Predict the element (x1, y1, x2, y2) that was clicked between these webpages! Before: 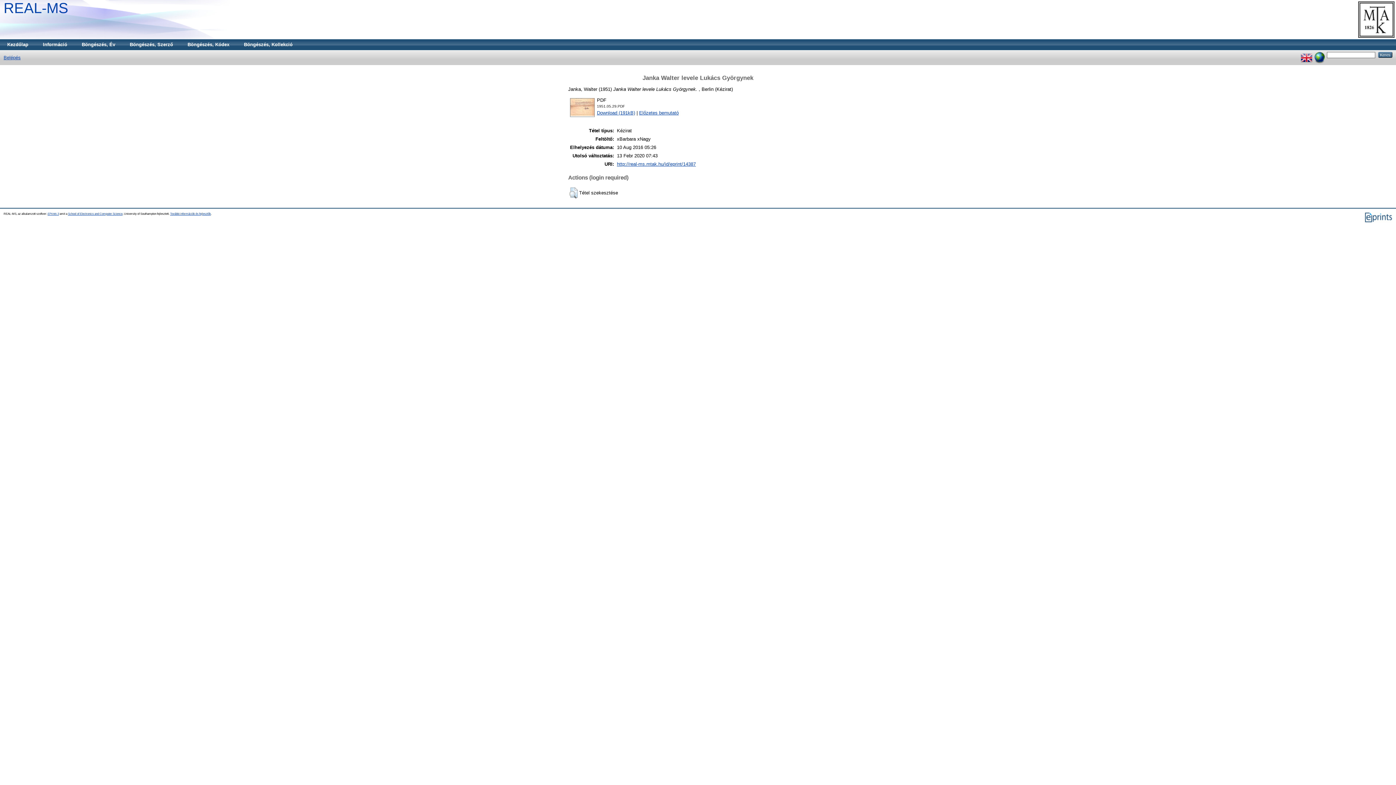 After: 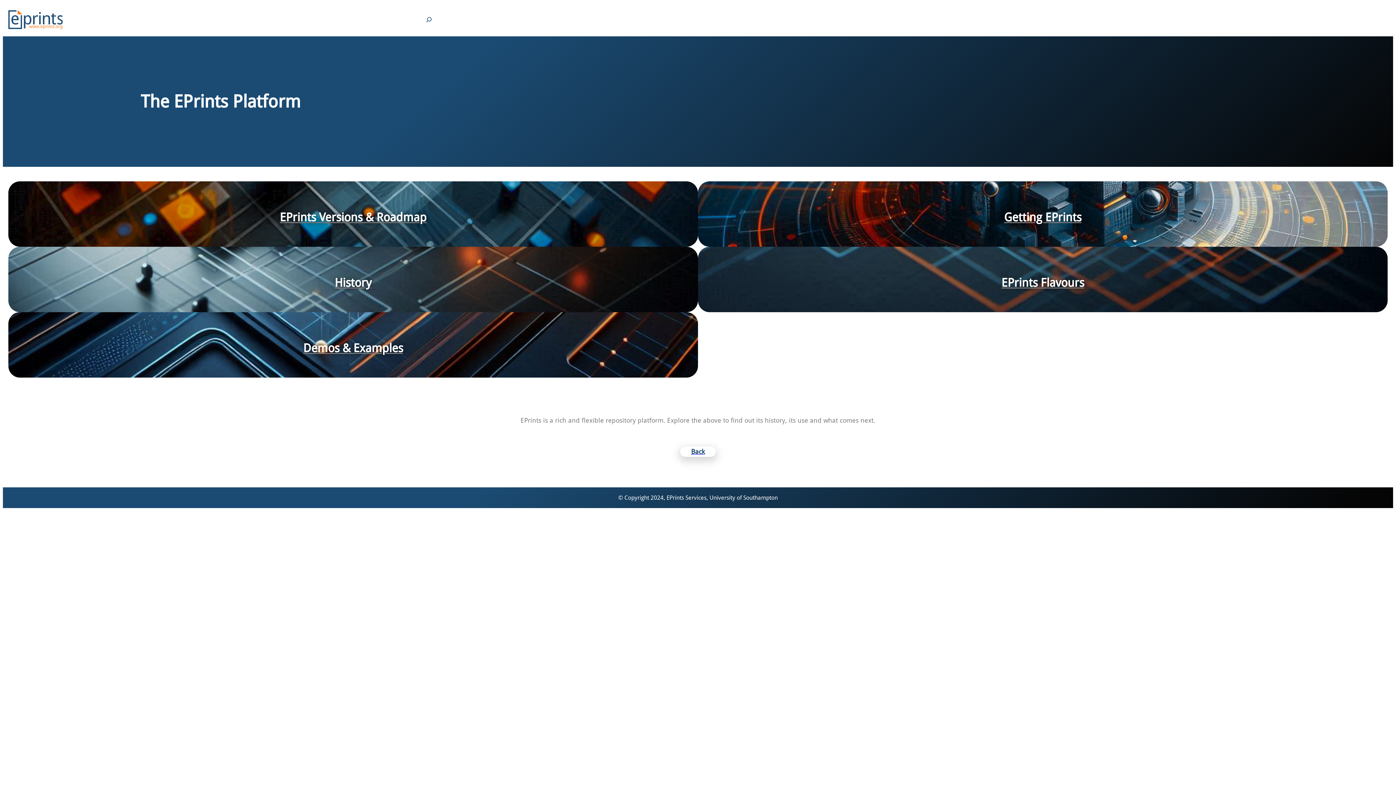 Action: bbox: (47, 212, 58, 215) label: EPrints 3